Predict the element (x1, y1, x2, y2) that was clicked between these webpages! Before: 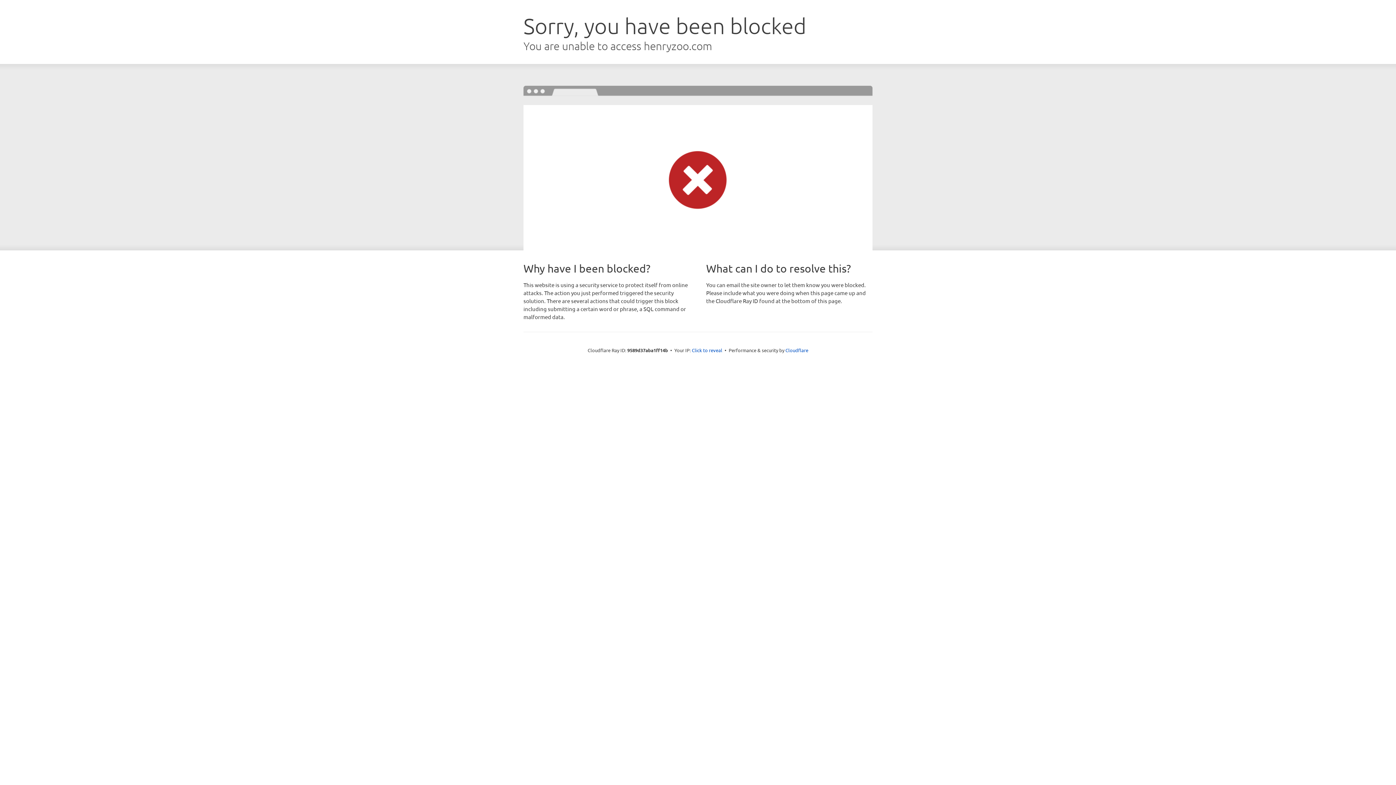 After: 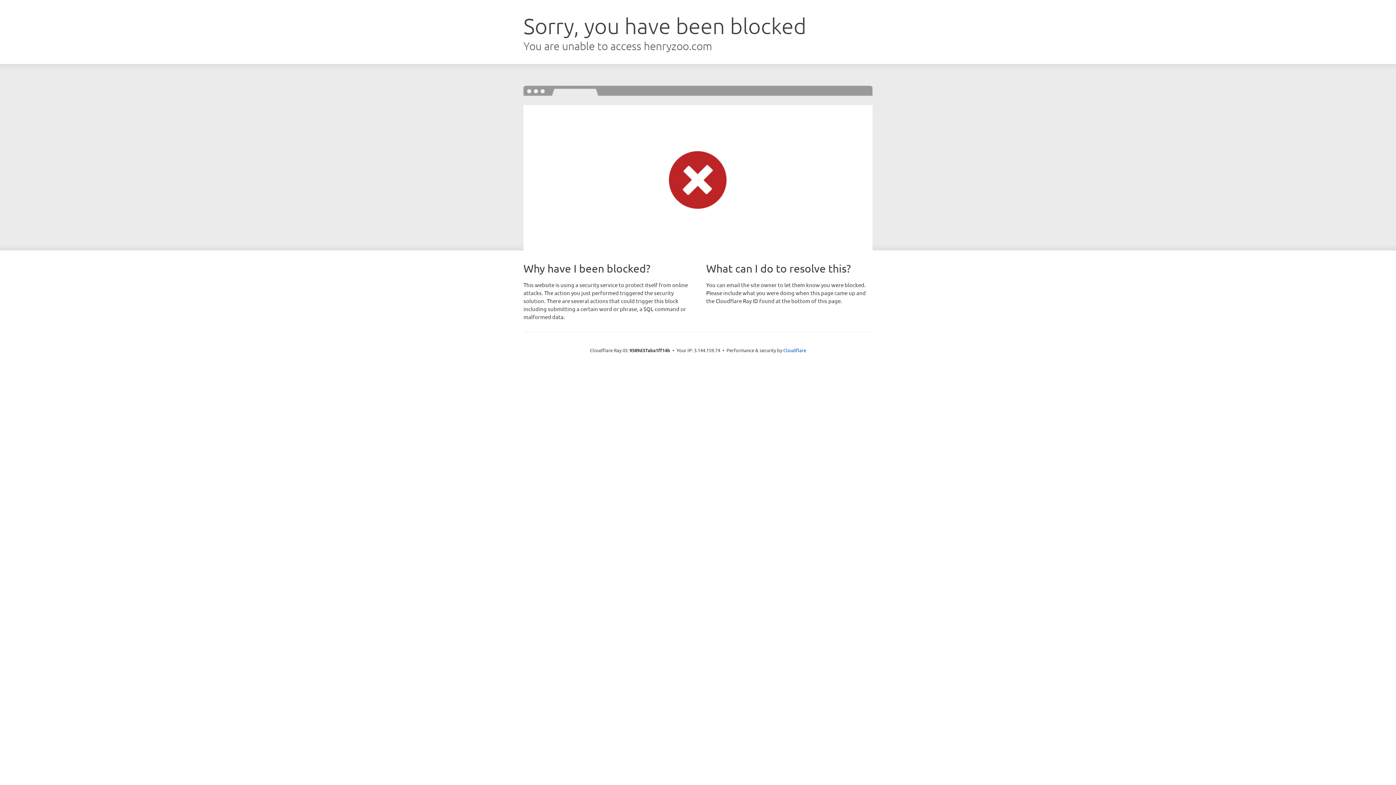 Action: bbox: (692, 346, 722, 353) label: Click to reveal